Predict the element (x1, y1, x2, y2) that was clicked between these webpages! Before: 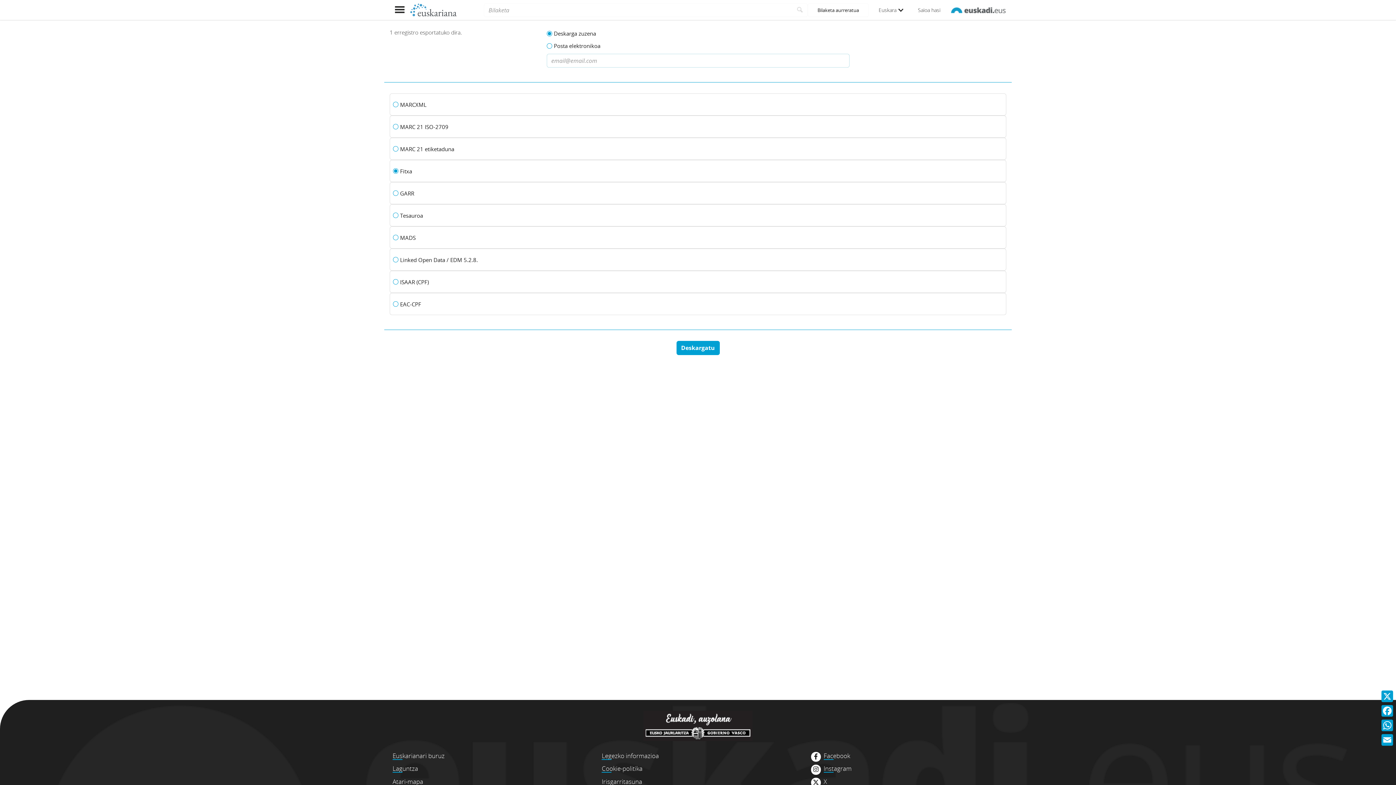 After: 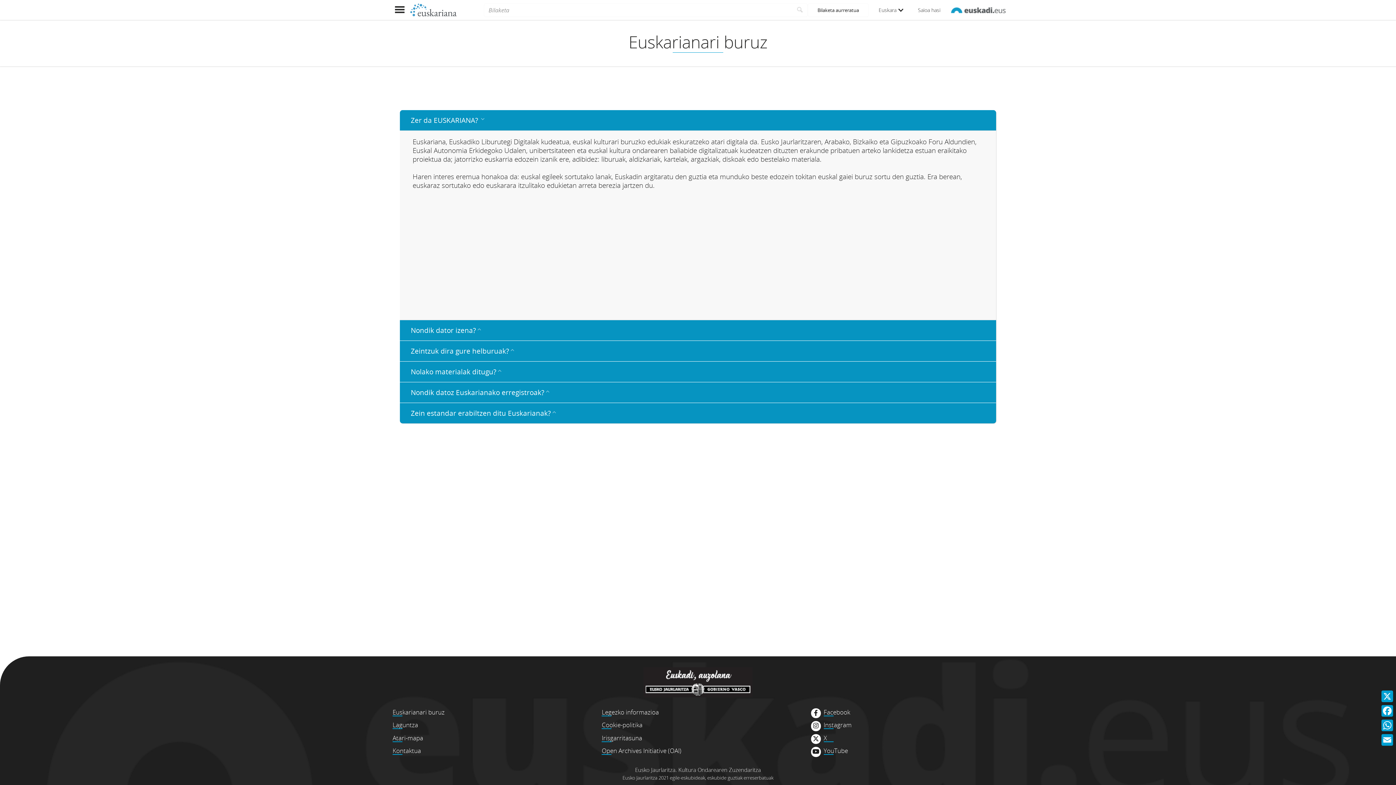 Action: label: Euskarianari buruz bbox: (392, 751, 444, 760)